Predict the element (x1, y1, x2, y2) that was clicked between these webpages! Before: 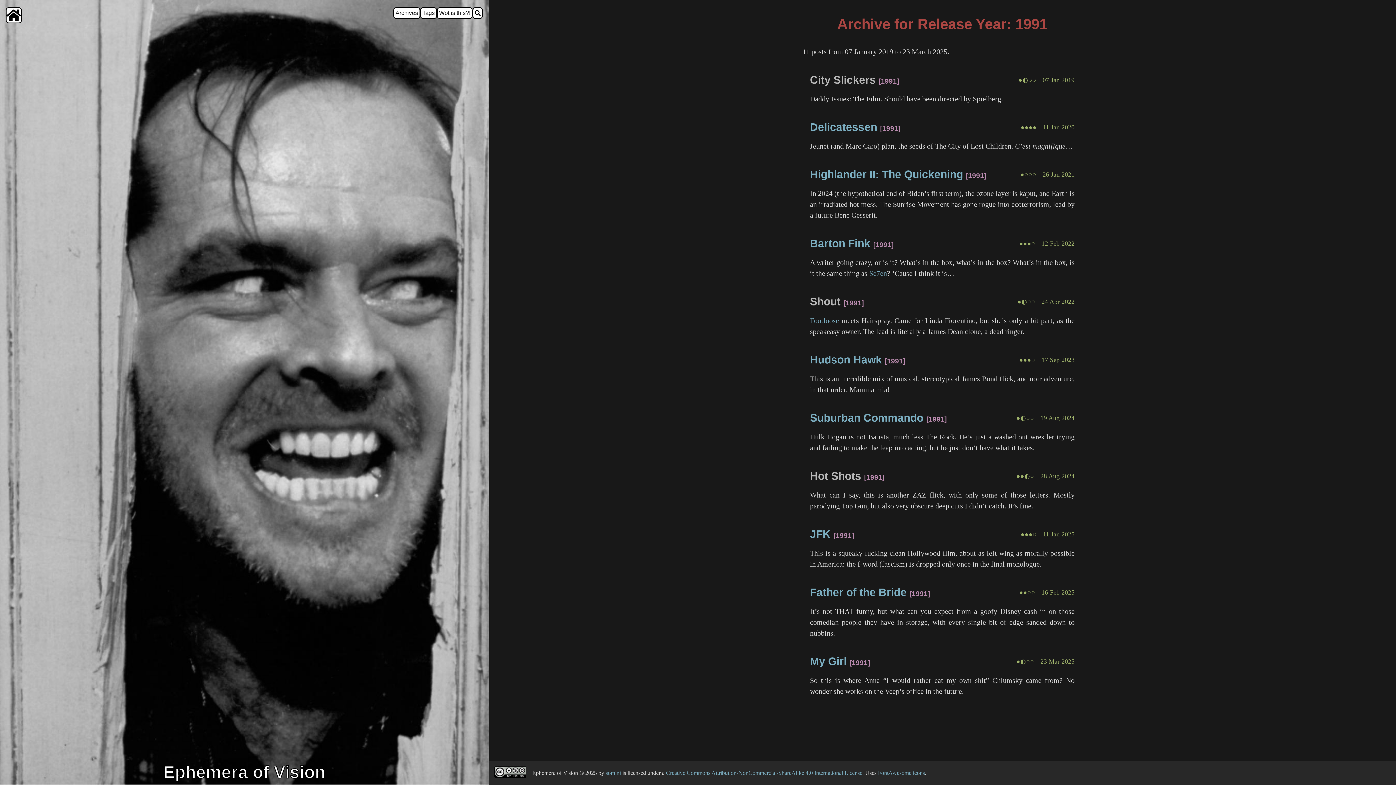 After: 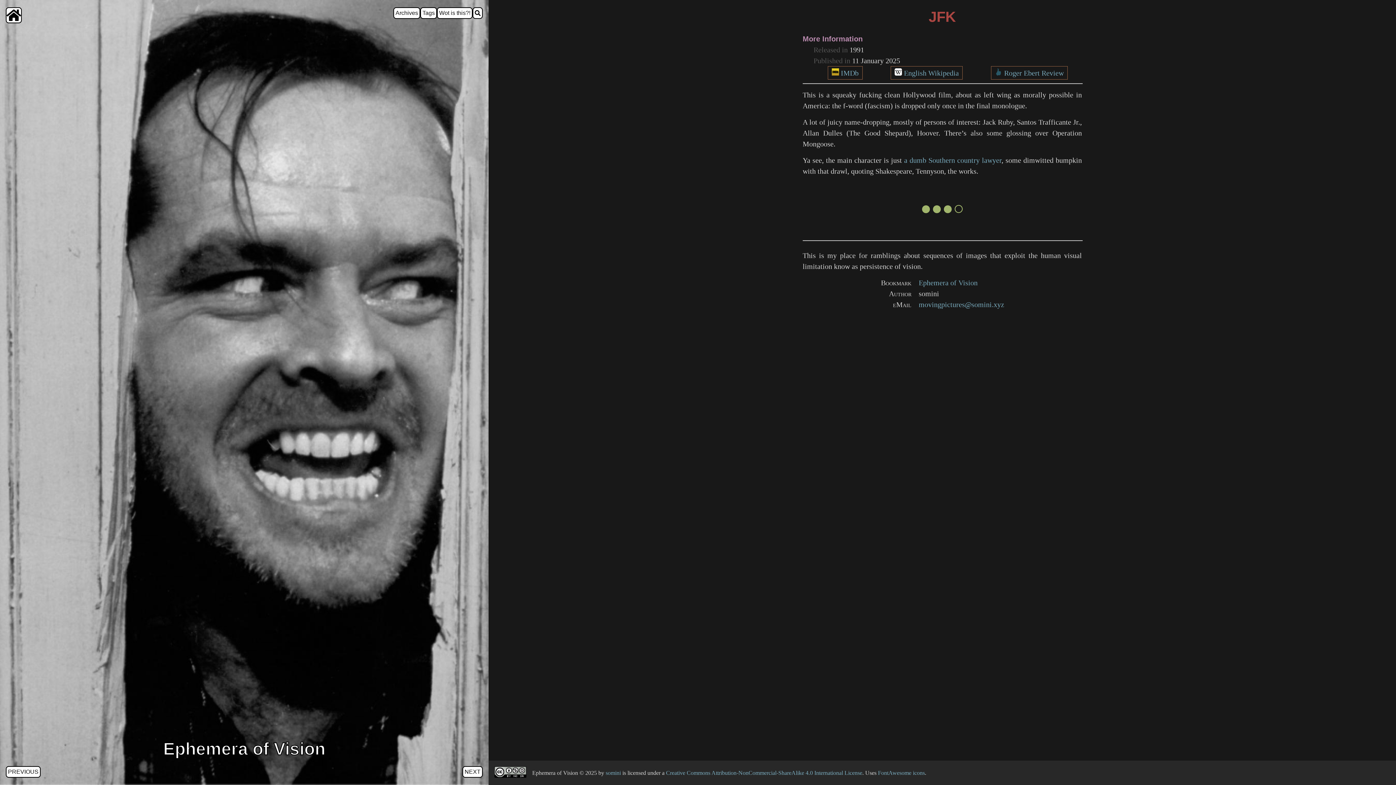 Action: bbox: (810, 528, 830, 540) label: JFK